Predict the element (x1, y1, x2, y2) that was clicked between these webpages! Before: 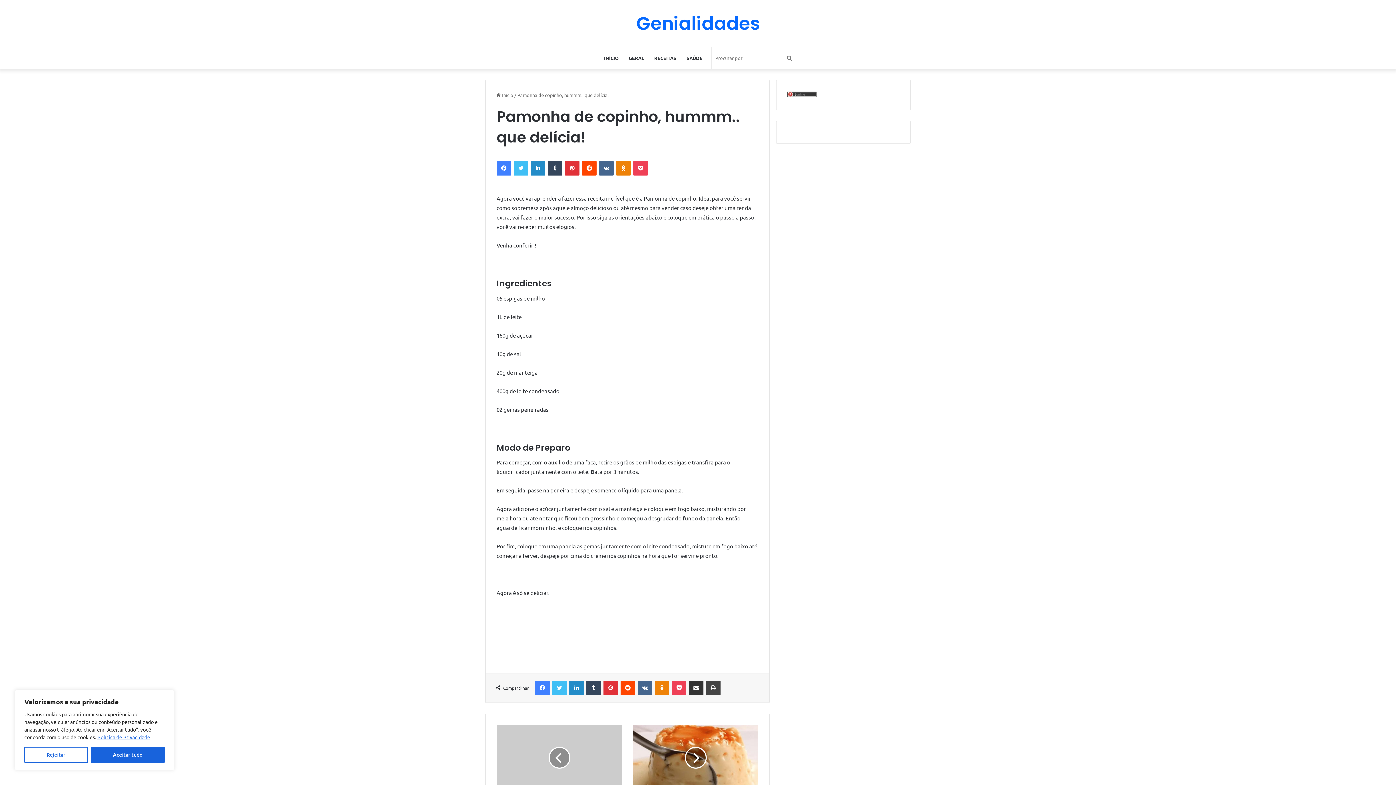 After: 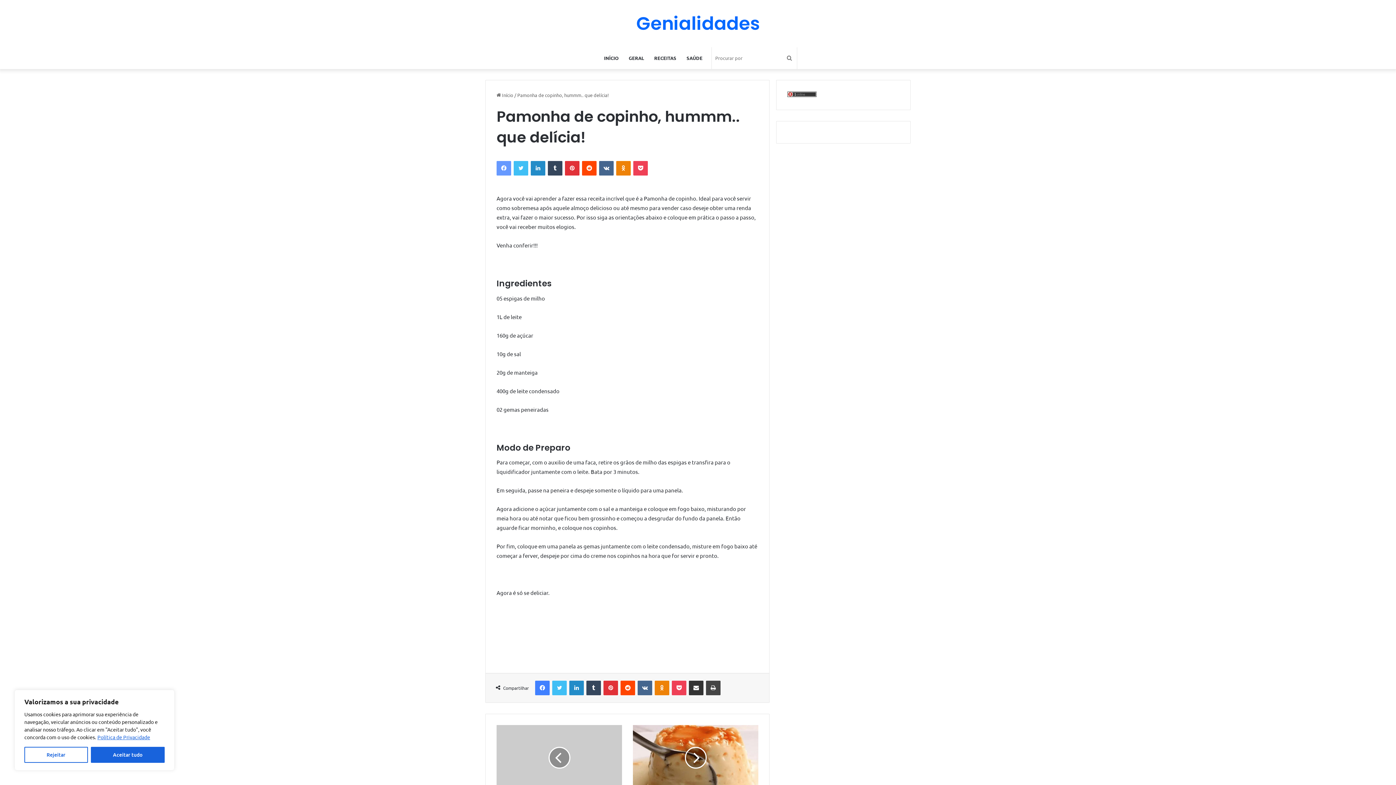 Action: bbox: (496, 161, 511, 175) label: Facebook